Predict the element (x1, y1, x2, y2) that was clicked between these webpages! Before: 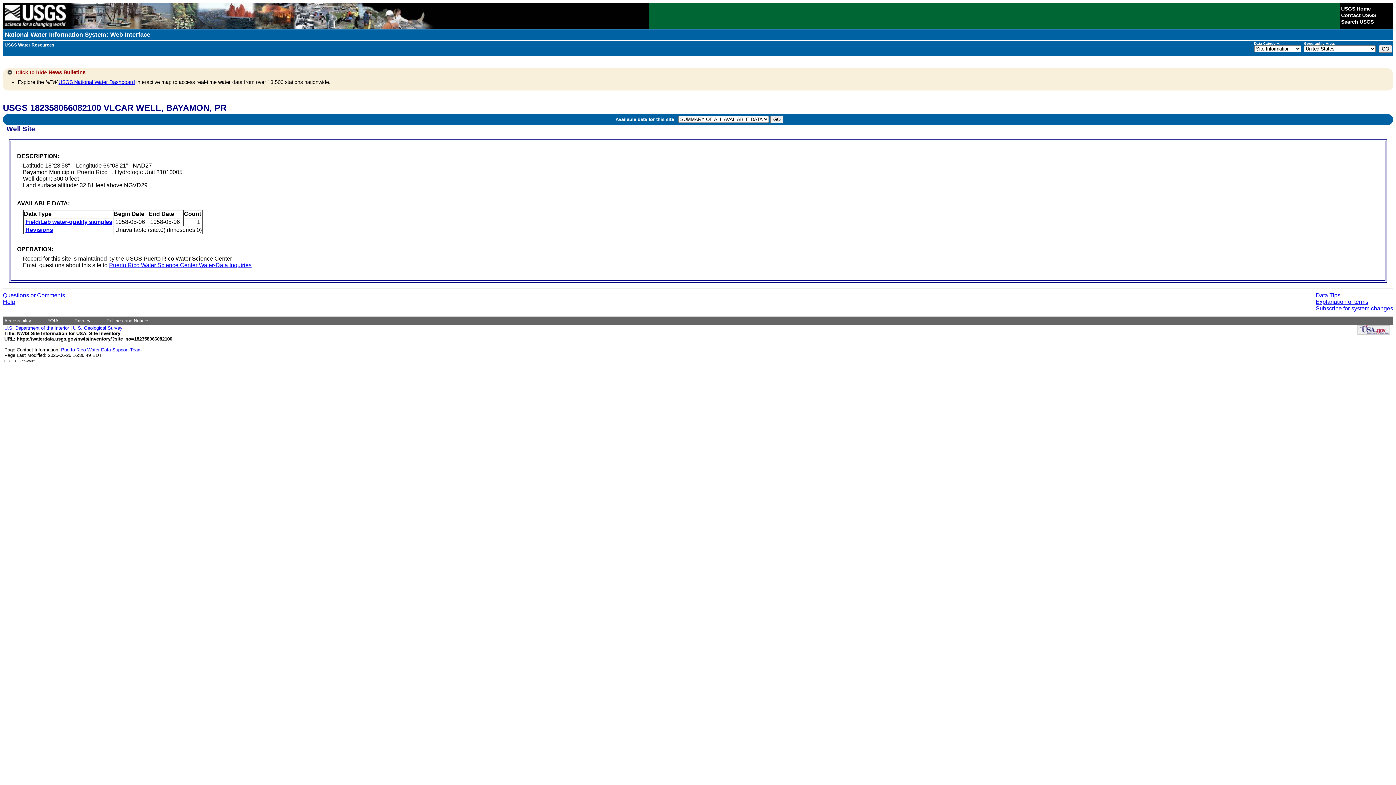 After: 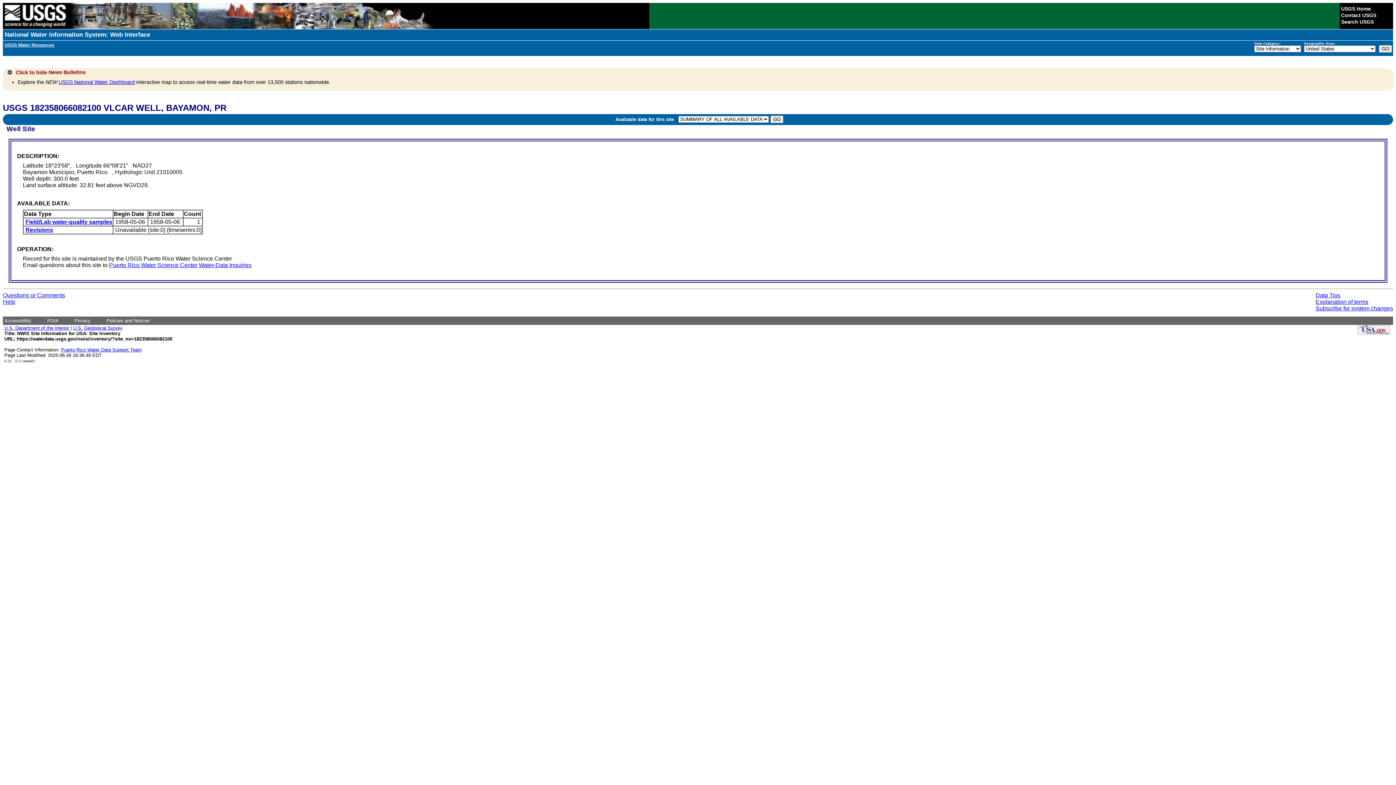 Action: bbox: (109, 262, 251, 268) label: Puerto Rico Water Science Center Water-Data Inquiries